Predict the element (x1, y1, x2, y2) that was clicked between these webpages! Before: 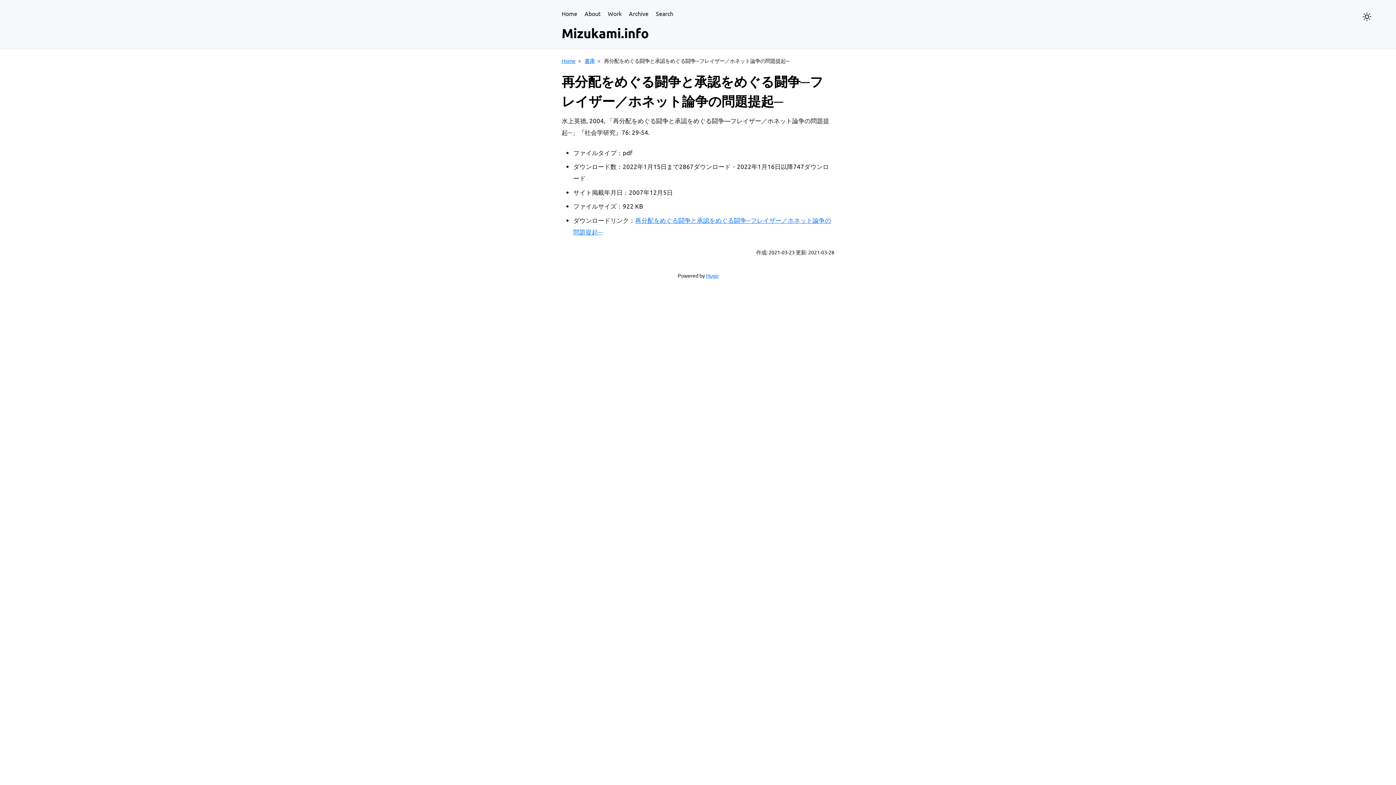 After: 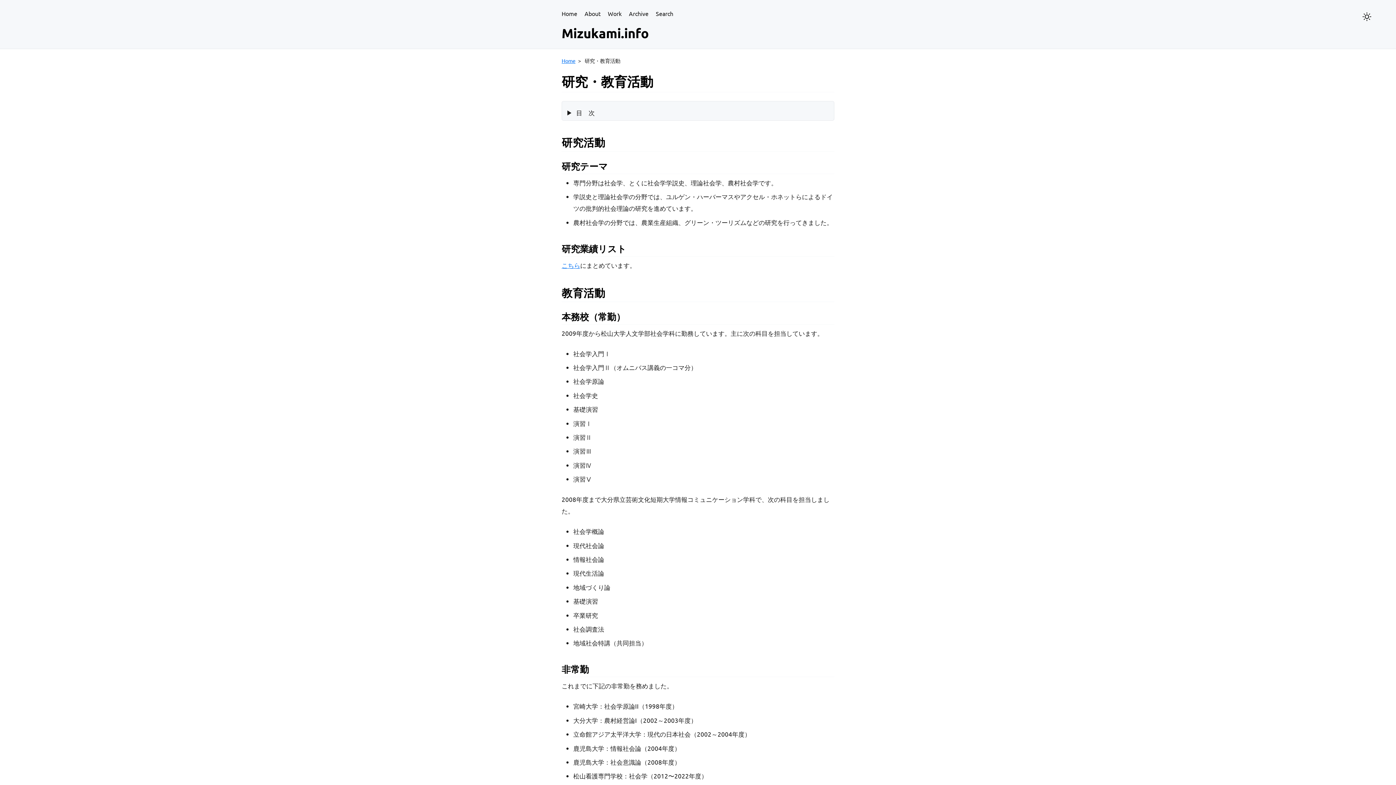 Action: label: Work bbox: (608, 9, 621, 17)